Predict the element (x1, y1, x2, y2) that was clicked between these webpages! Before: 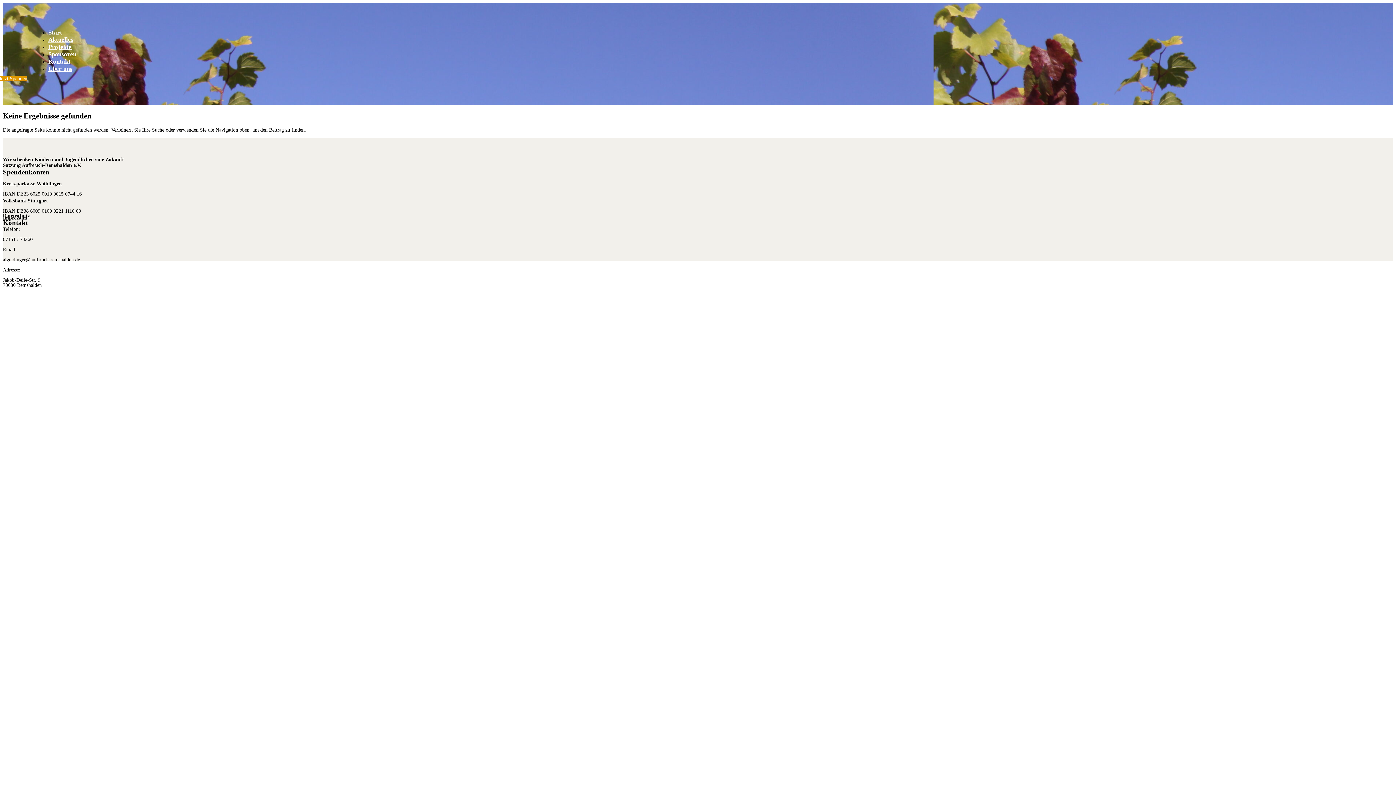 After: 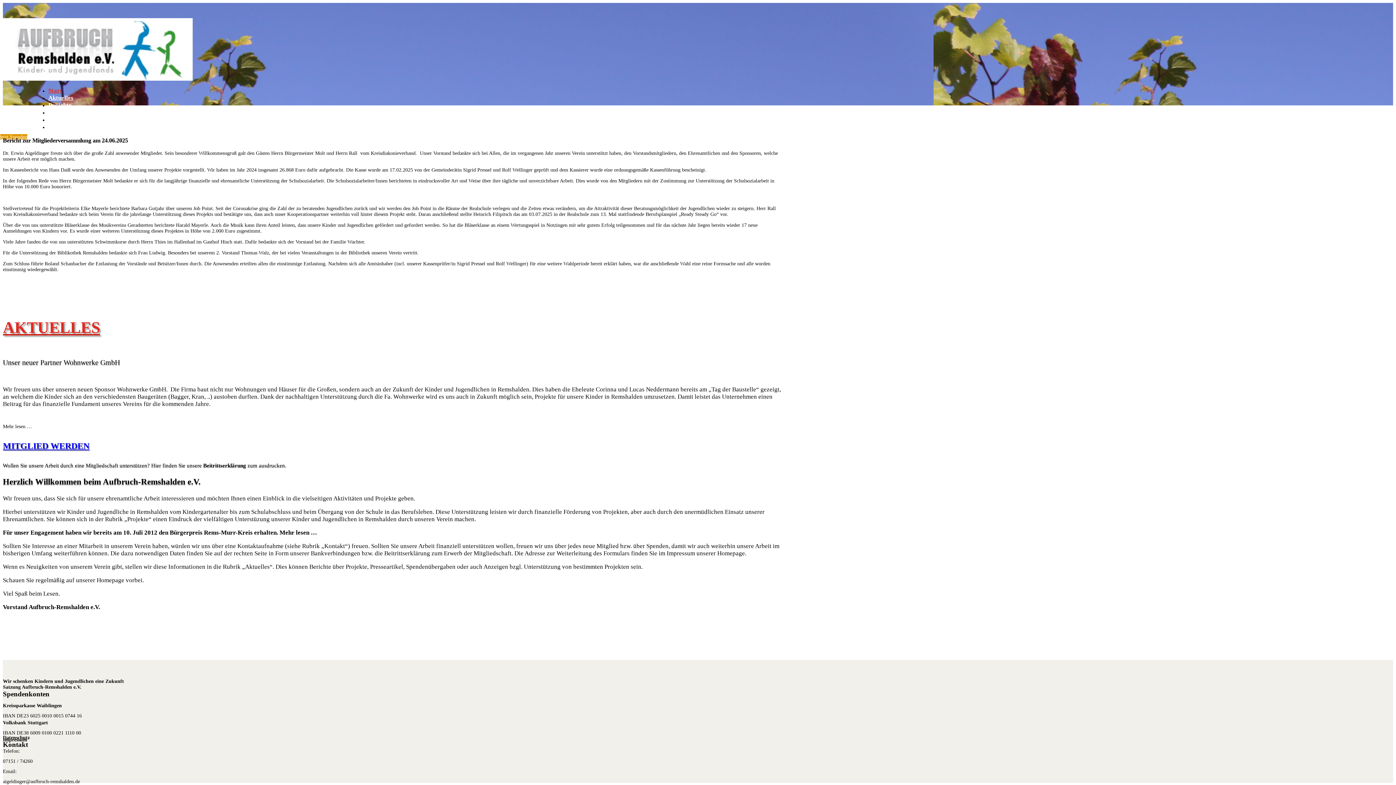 Action: bbox: (48, 29, 62, 36) label: Start